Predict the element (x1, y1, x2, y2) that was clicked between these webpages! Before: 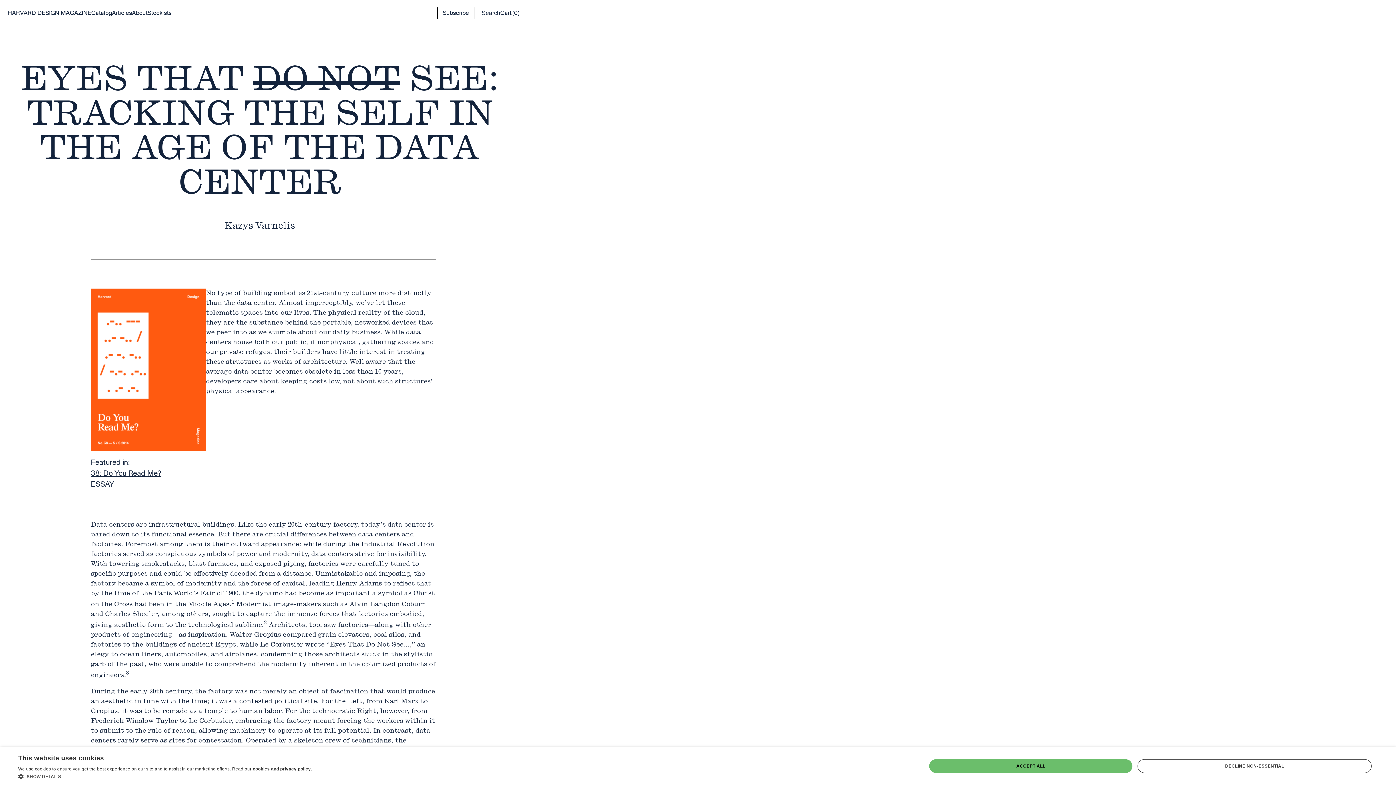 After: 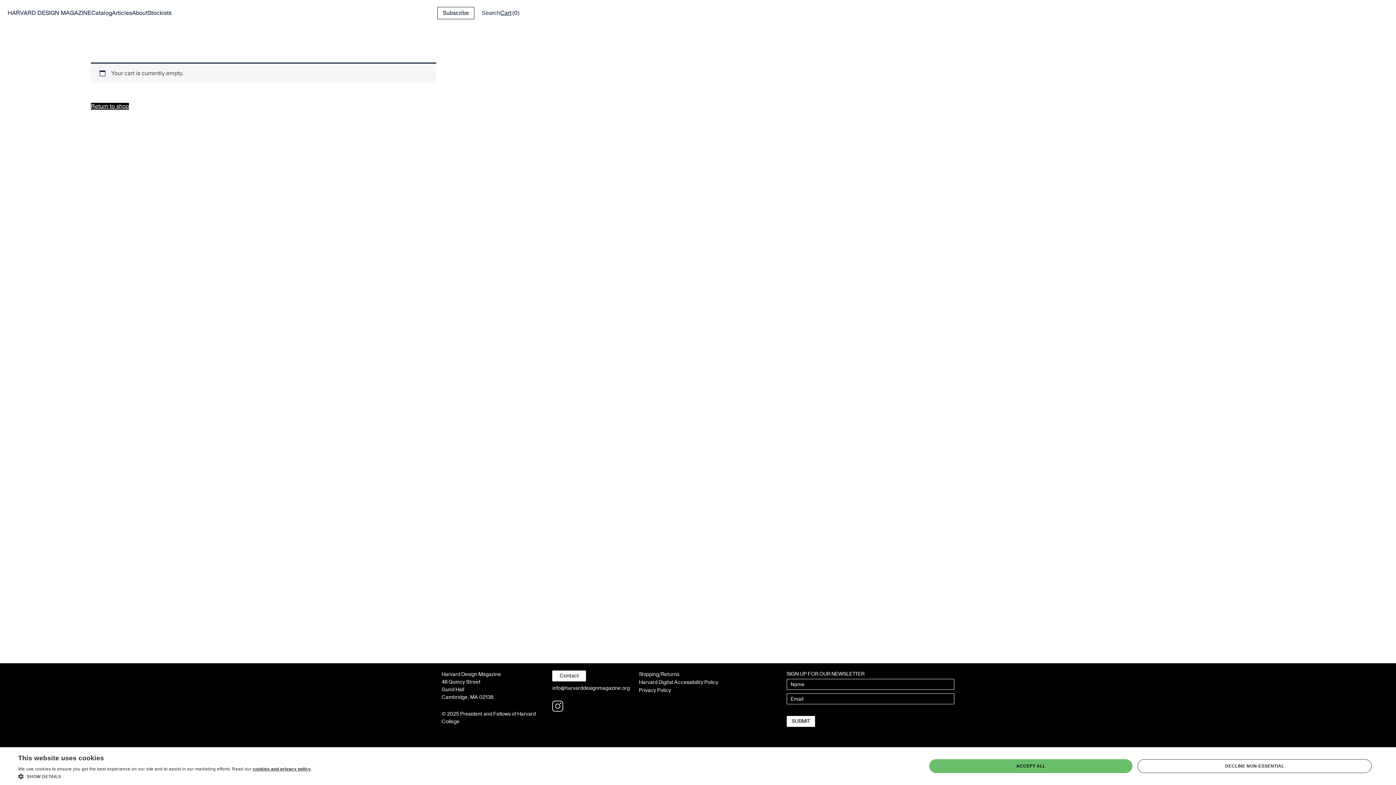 Action: bbox: (500, 3, 511, 22) label: Cart